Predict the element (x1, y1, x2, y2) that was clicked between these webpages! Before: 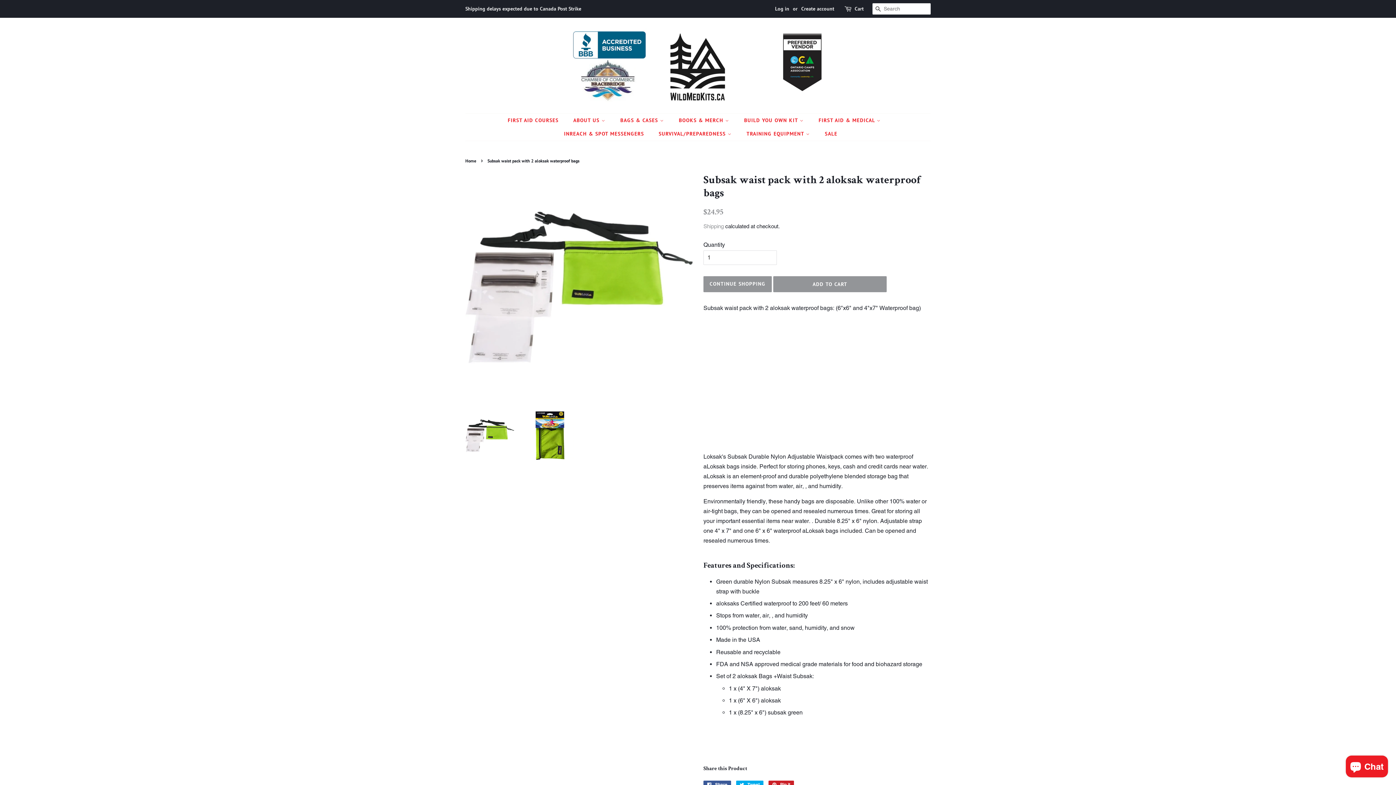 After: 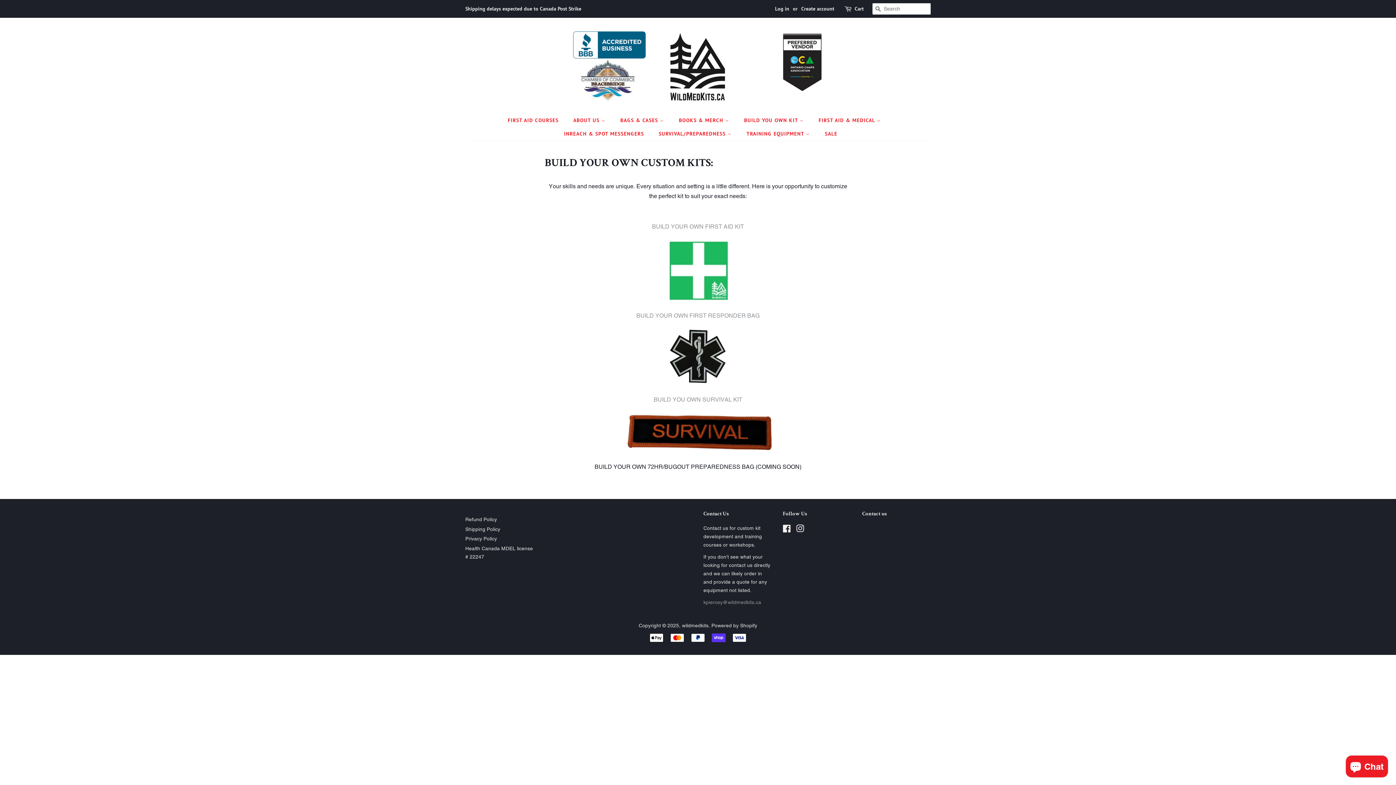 Action: label: BUILD YOU OWN KIT  bbox: (738, 113, 811, 127)